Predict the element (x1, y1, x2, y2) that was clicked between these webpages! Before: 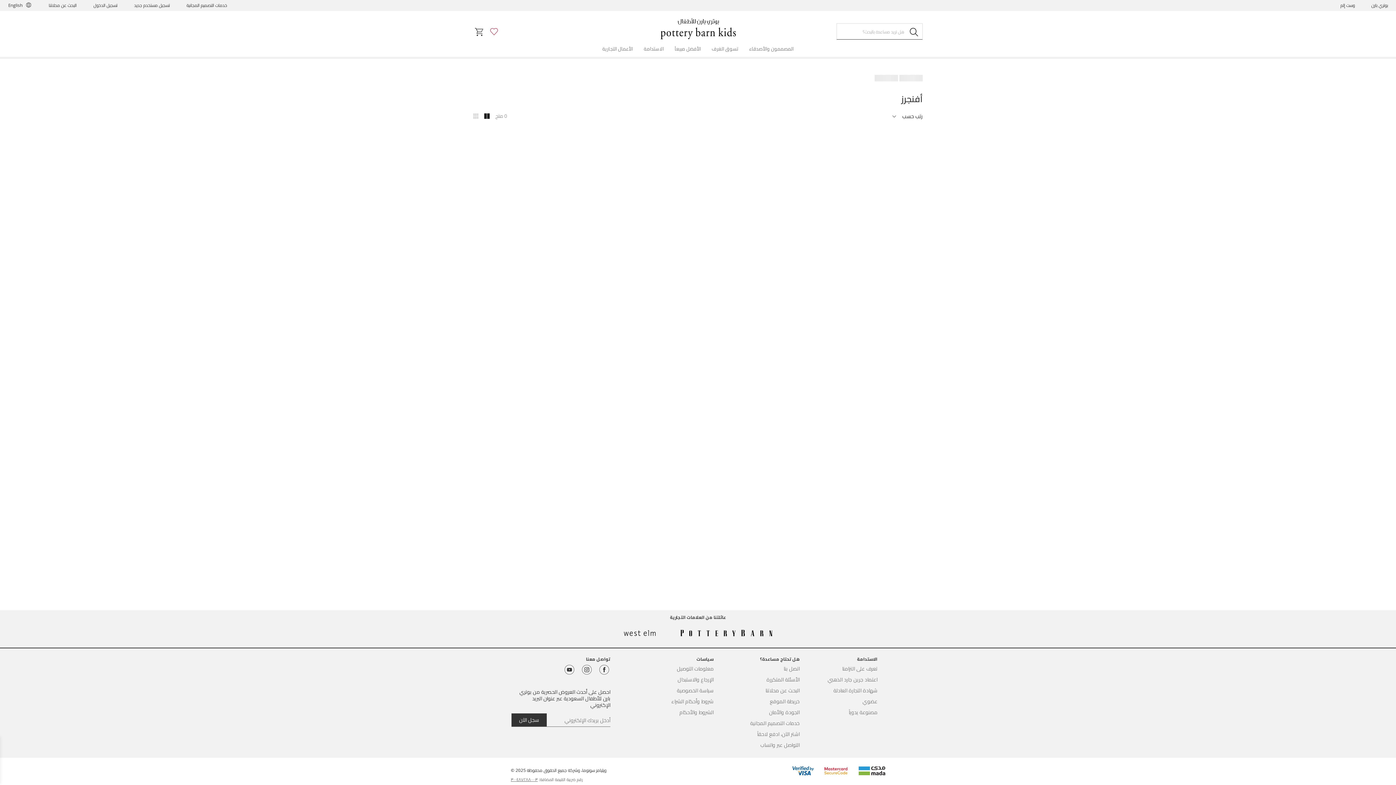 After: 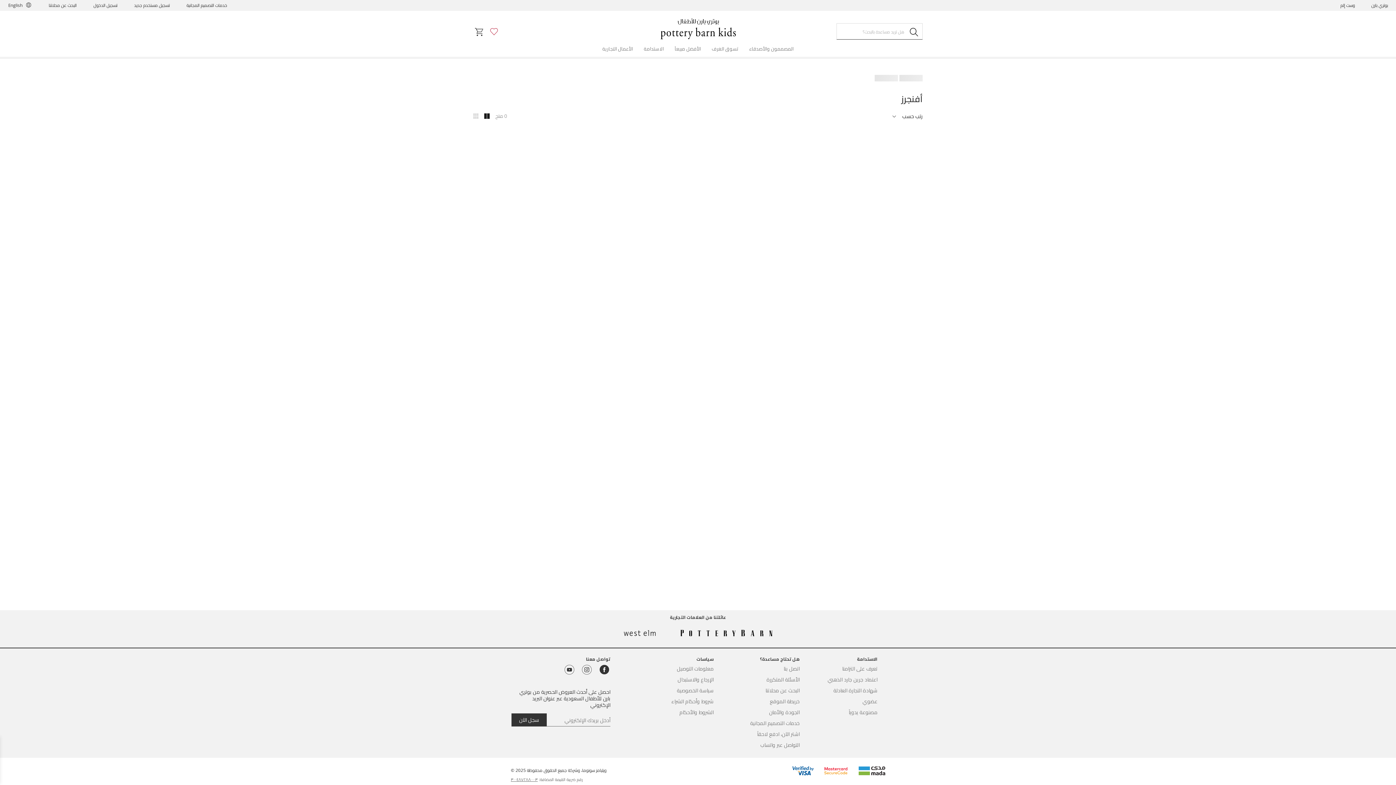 Action: bbox: (598, 663, 610, 675) label: Facebook